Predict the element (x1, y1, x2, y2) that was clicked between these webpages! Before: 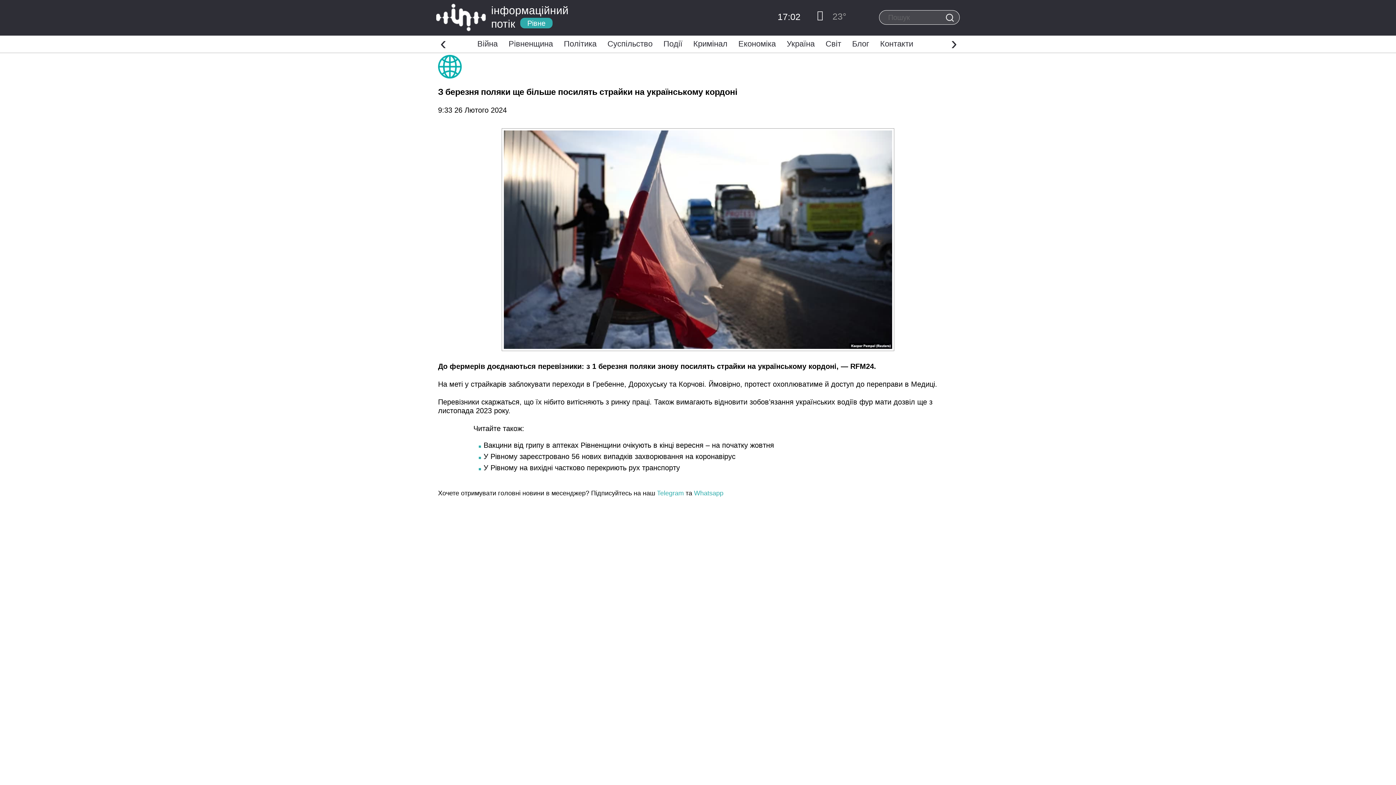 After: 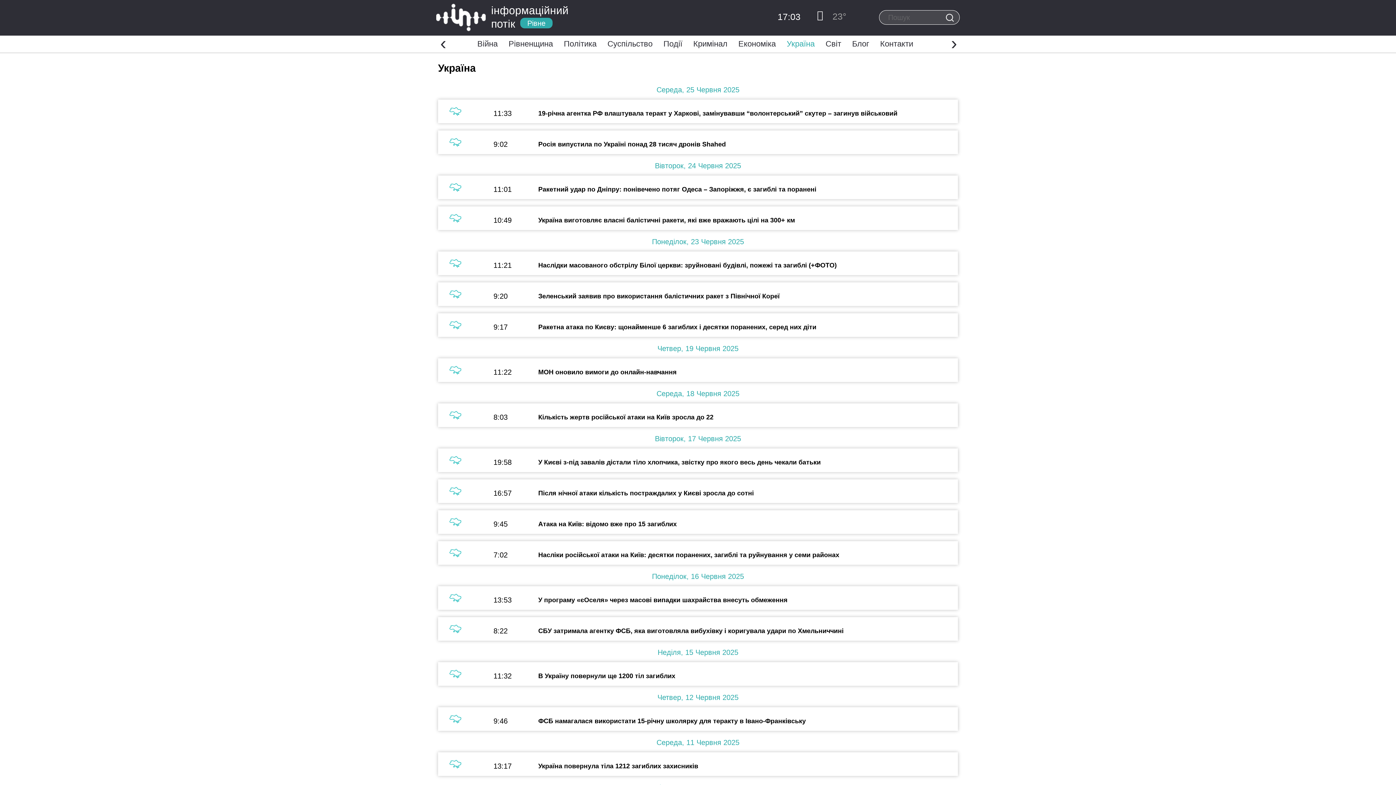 Action: label: Україна bbox: (786, 39, 814, 48)